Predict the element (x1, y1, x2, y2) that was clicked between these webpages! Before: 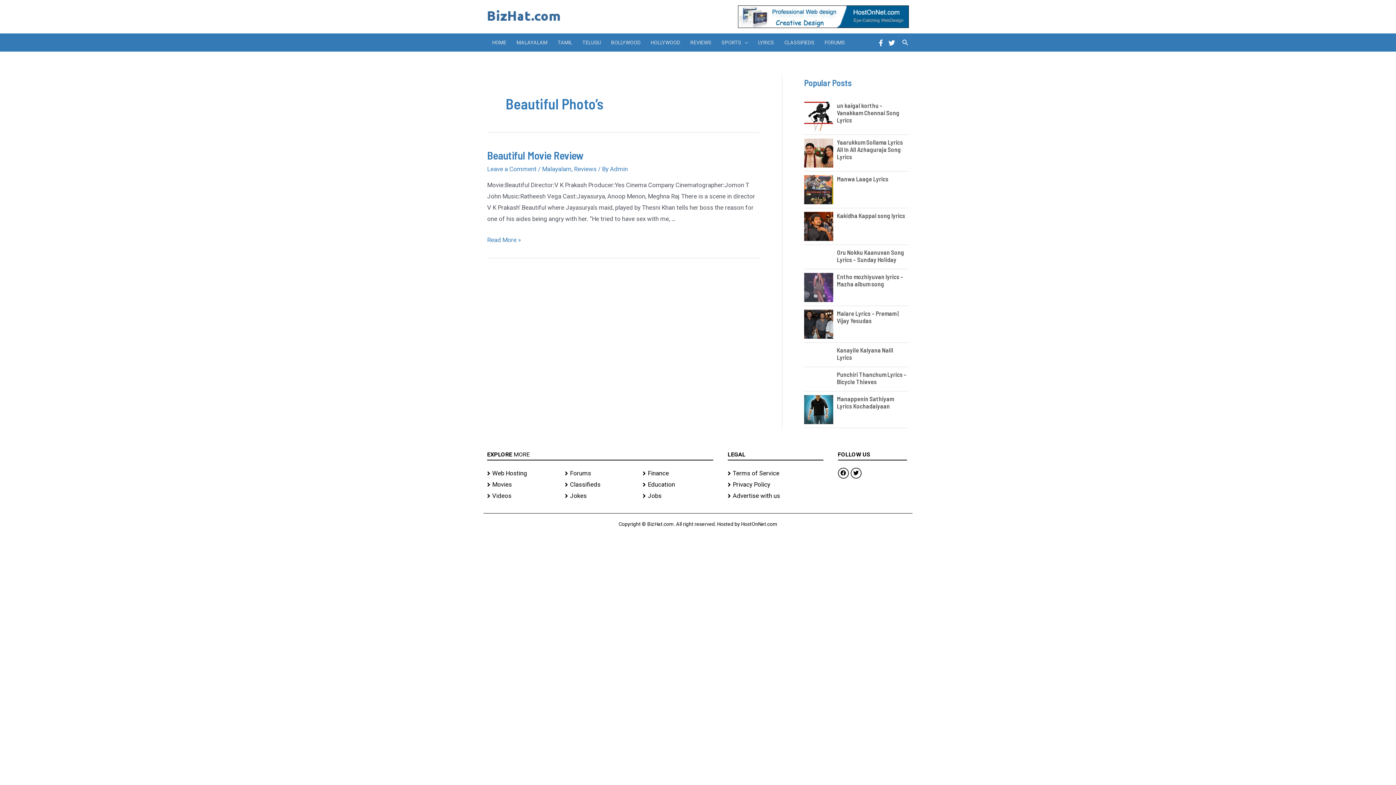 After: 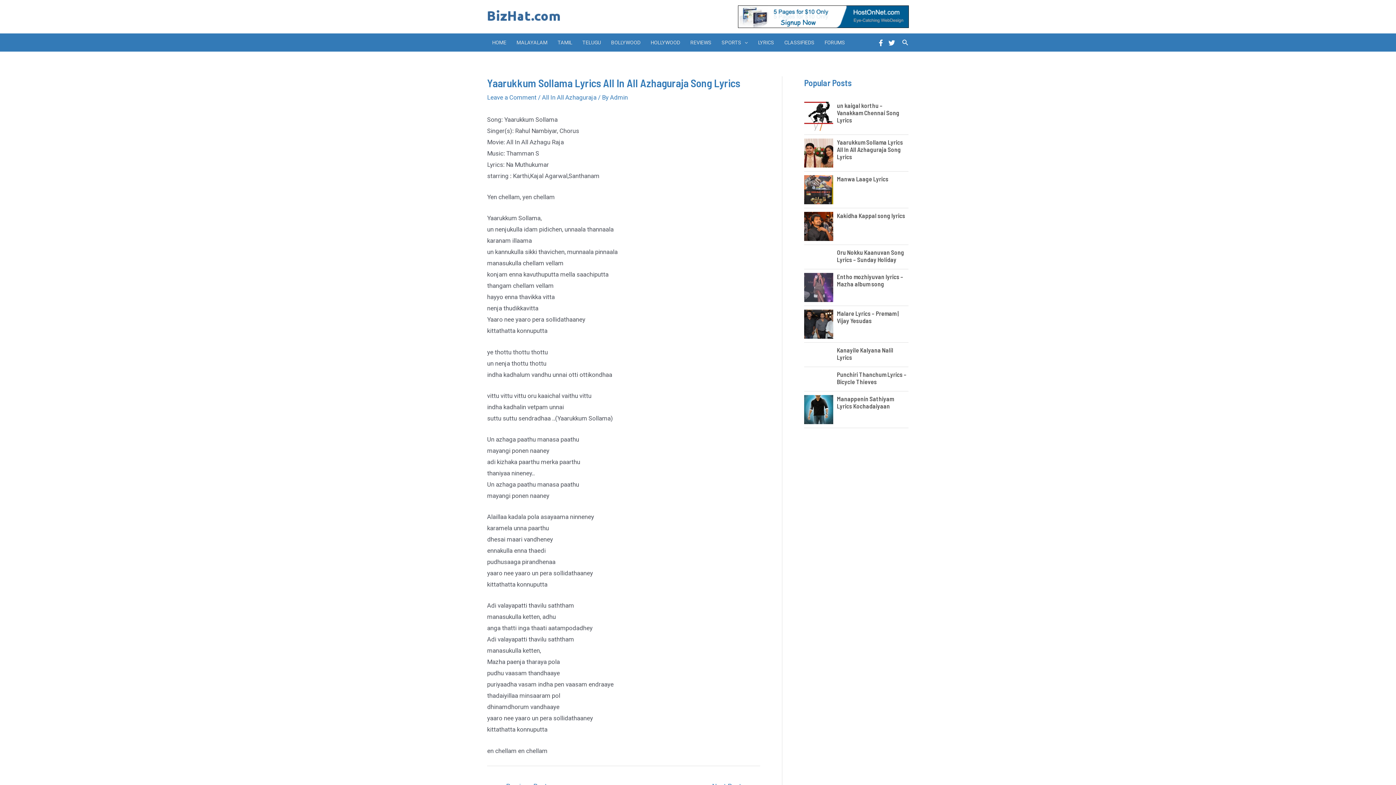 Action: bbox: (804, 149, 837, 155)